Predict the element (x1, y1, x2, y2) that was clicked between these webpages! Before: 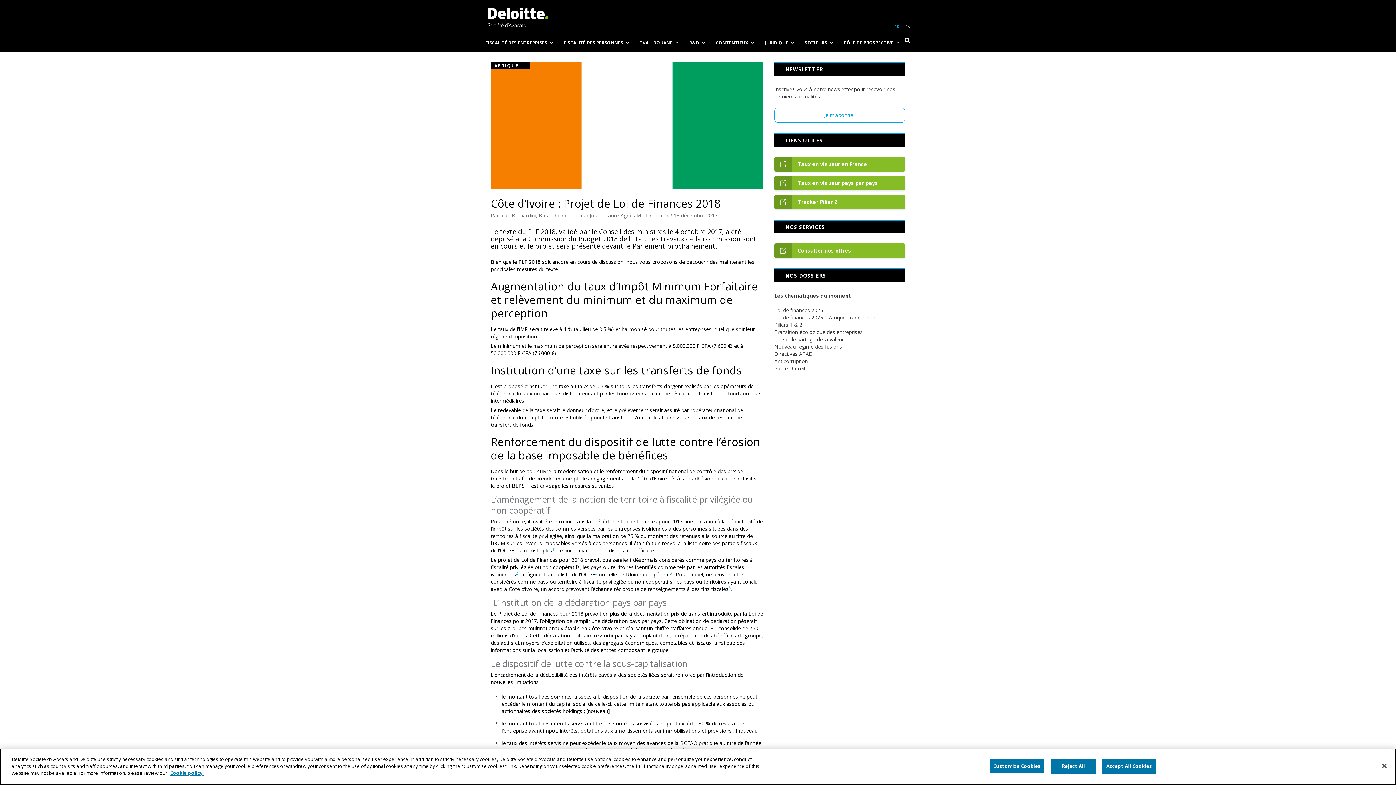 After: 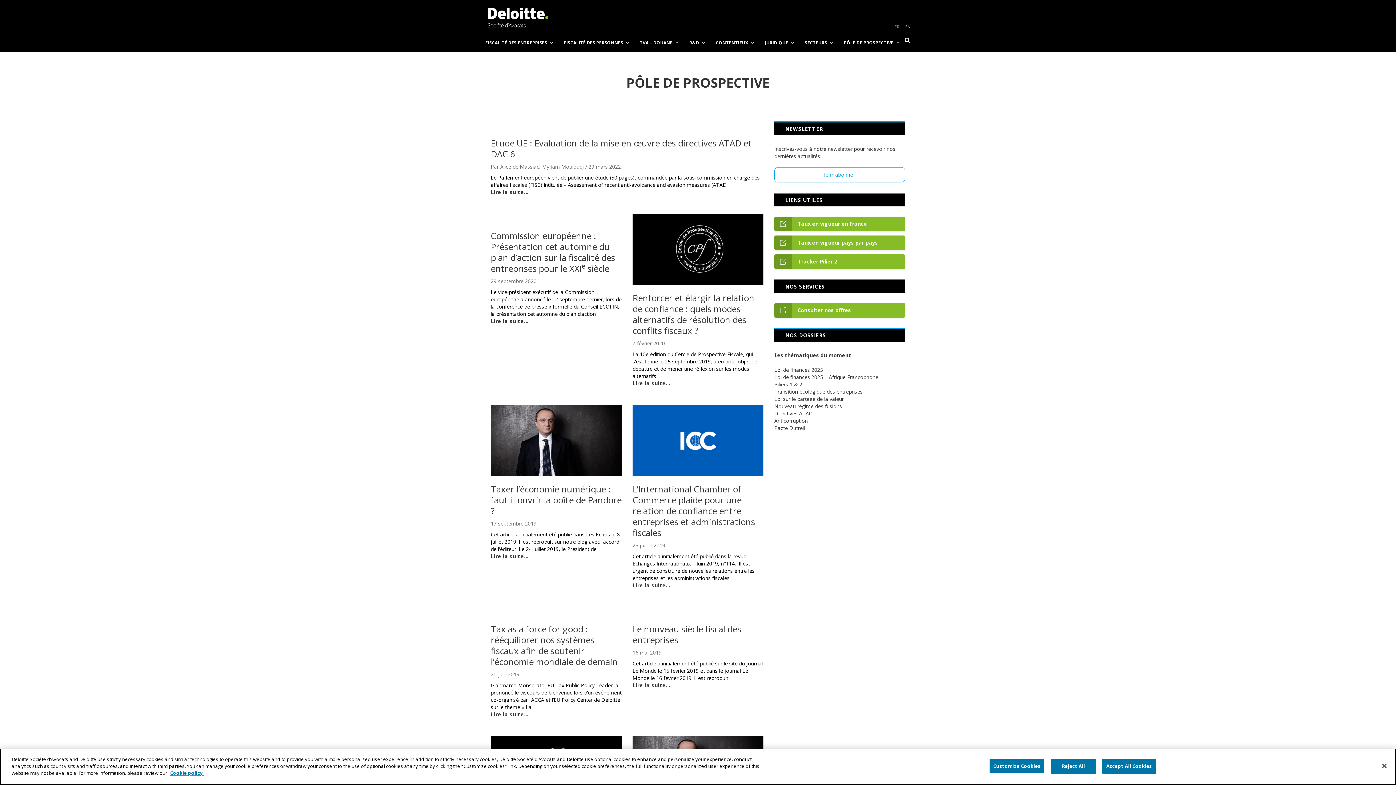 Action: label: PÔLE DE PROSPECTIVE bbox: (838, 34, 905, 51)